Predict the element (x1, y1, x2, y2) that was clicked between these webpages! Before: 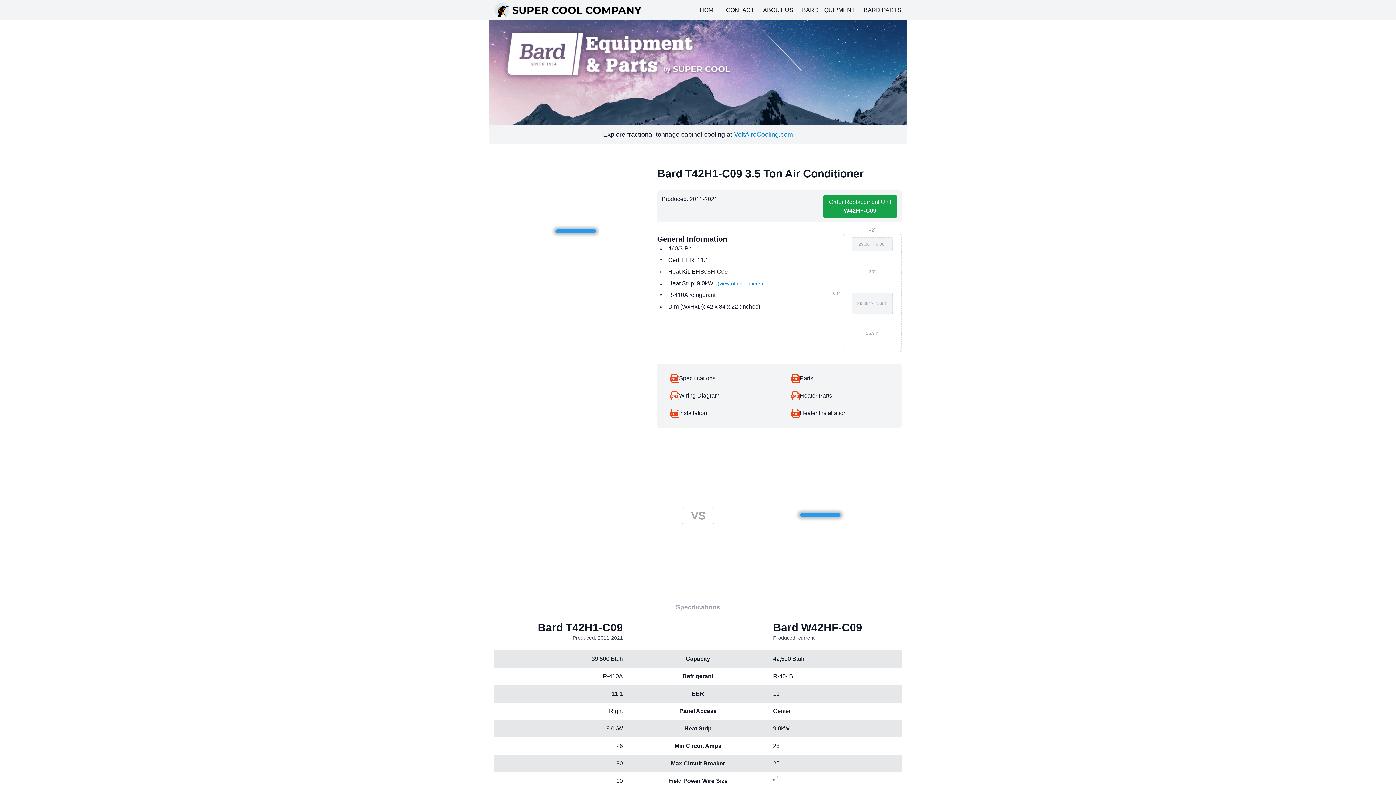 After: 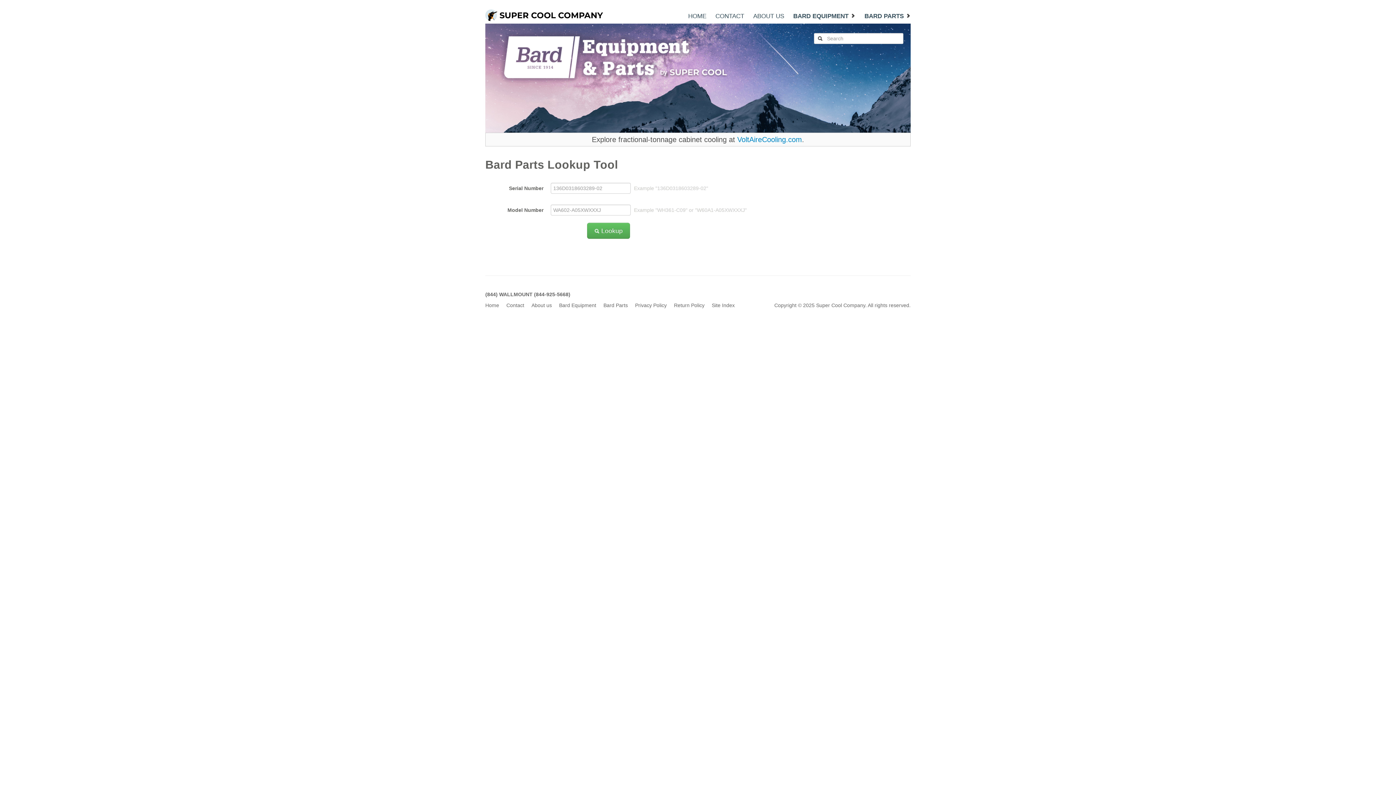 Action: bbox: (864, 5, 901, 14) label: BARD PARTS